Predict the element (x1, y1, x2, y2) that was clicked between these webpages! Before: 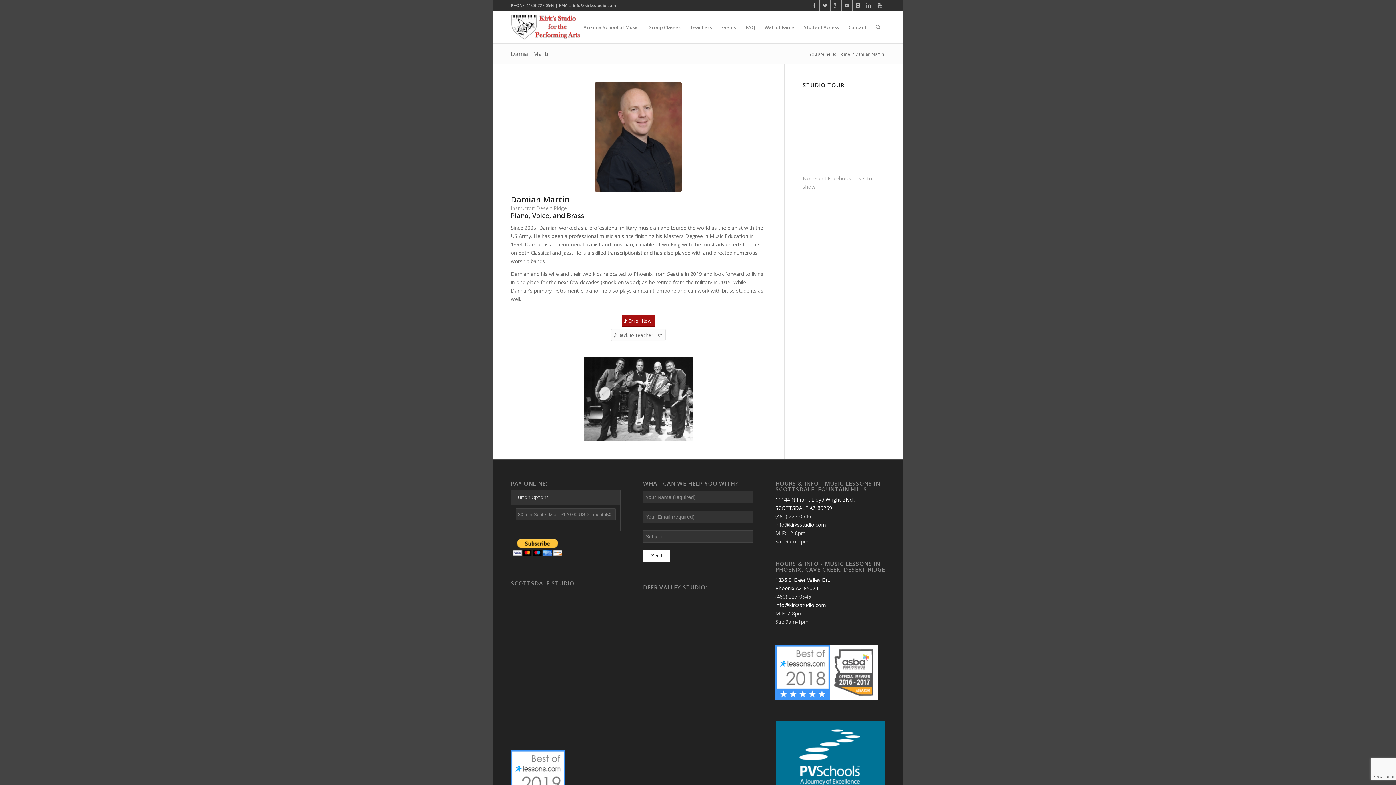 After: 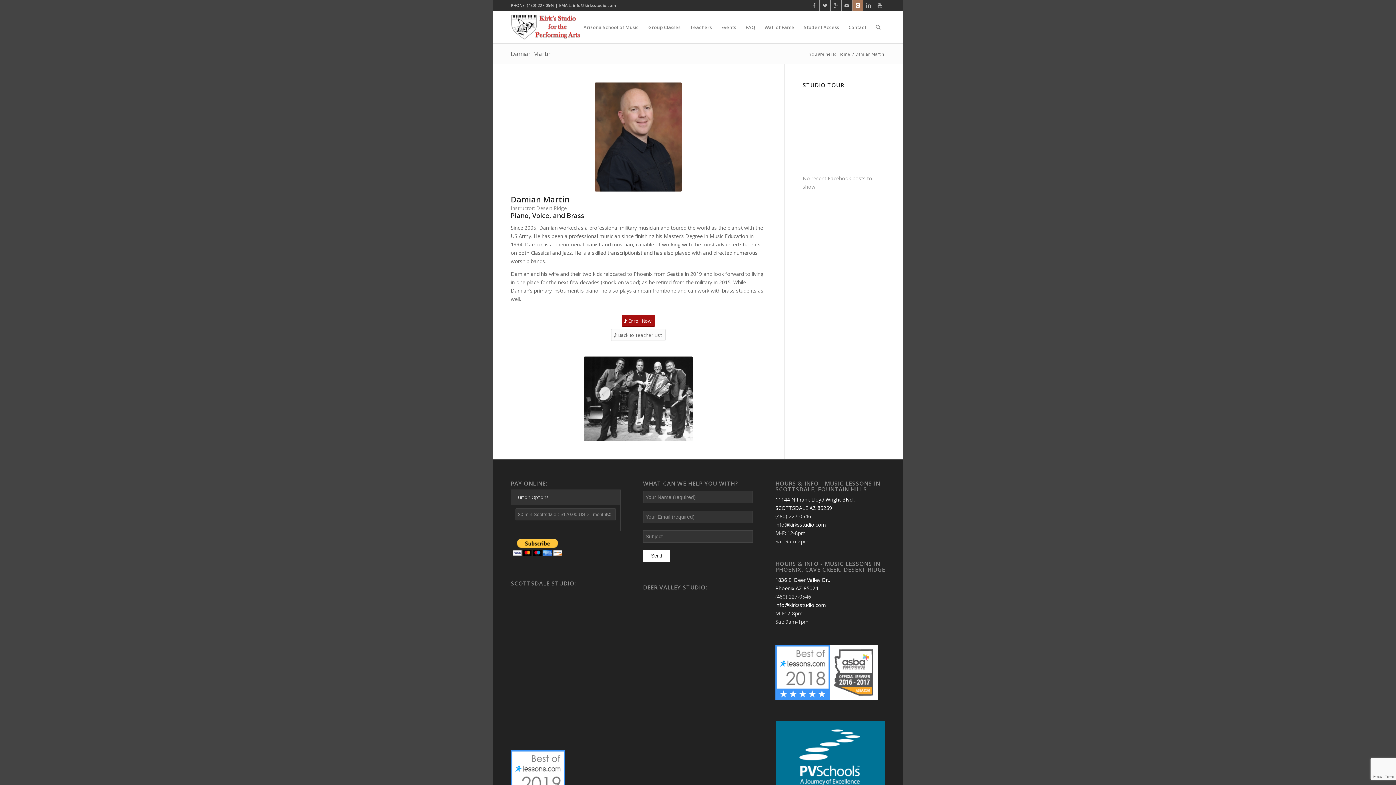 Action: bbox: (852, 0, 863, 10)